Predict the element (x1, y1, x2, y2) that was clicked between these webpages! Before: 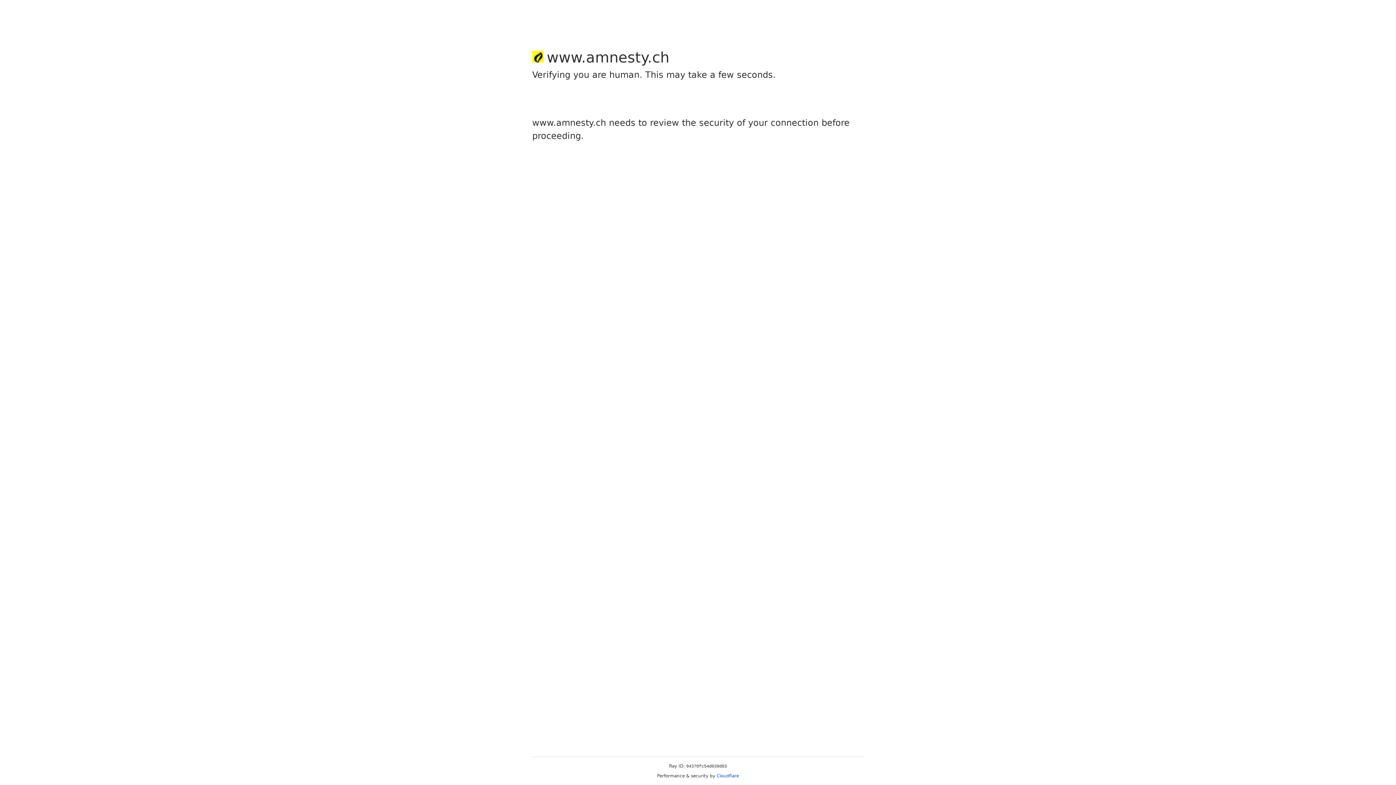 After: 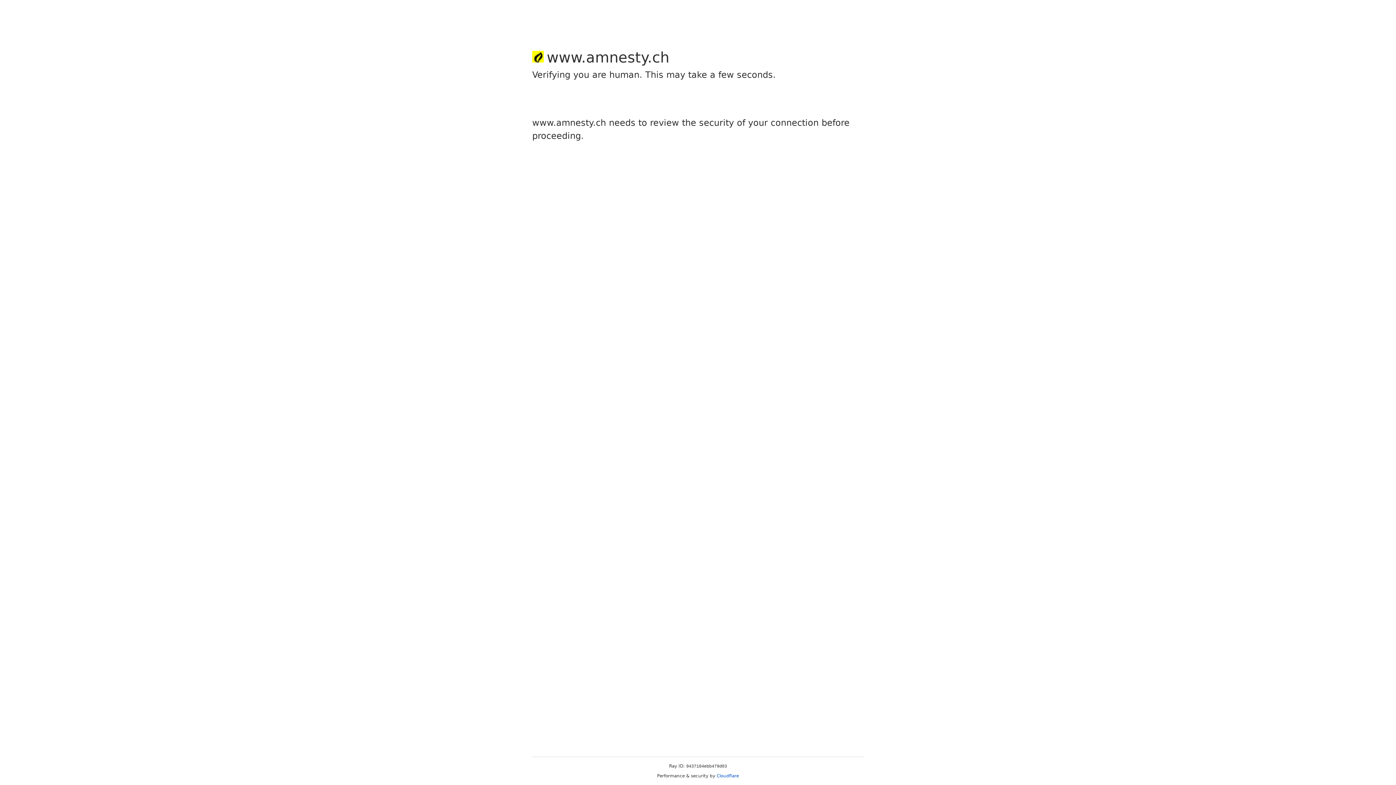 Action: bbox: (716, 773, 739, 778) label: Cloudflare